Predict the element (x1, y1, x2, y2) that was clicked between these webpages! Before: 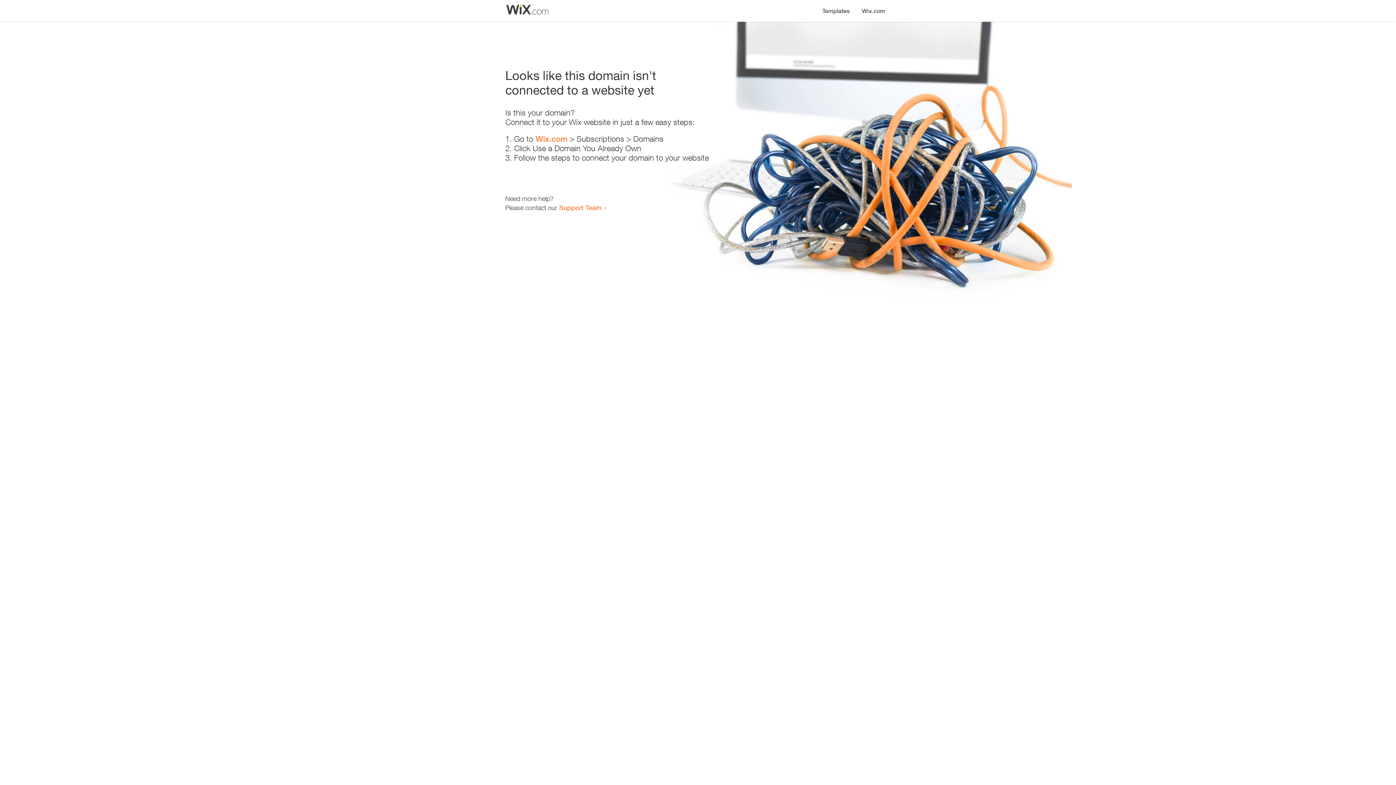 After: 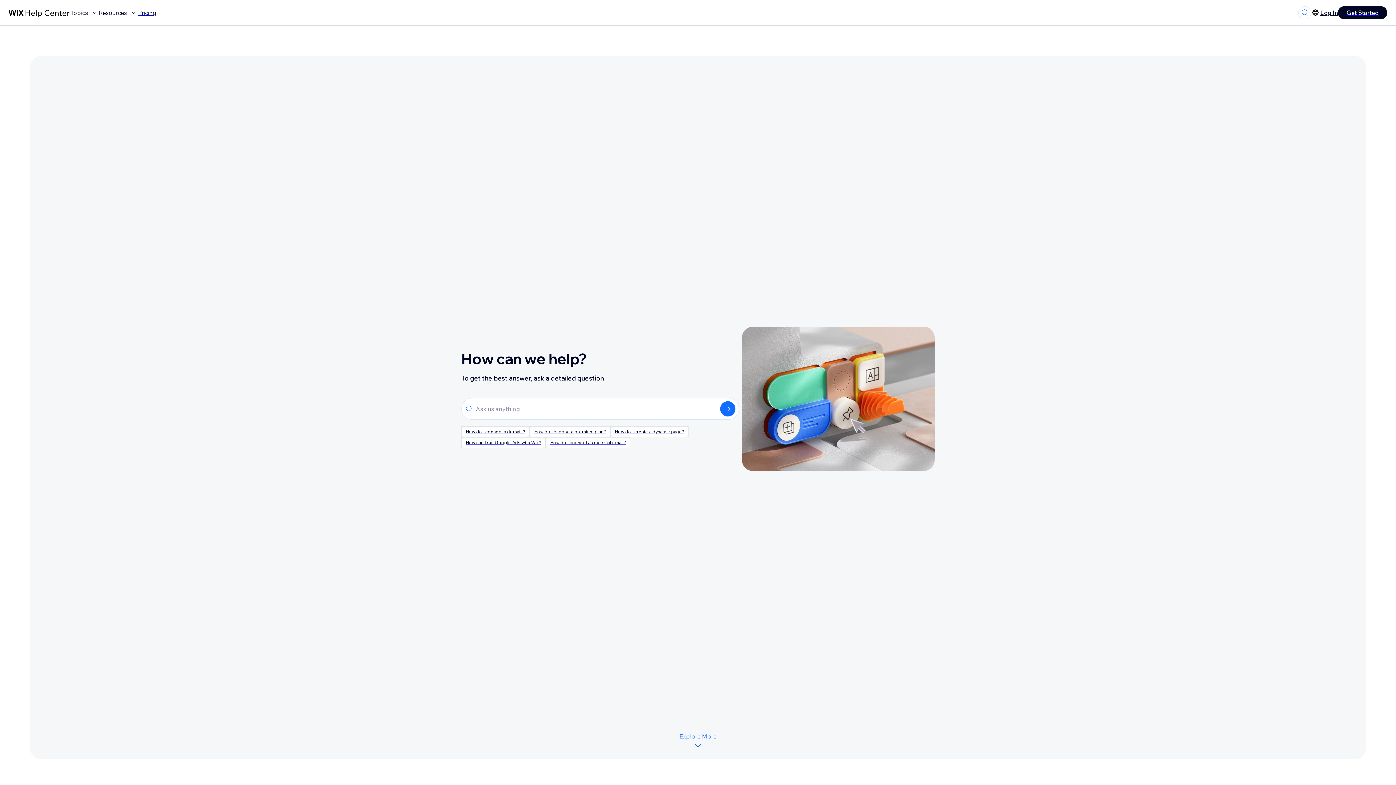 Action: bbox: (559, 203, 601, 211) label: Support Team